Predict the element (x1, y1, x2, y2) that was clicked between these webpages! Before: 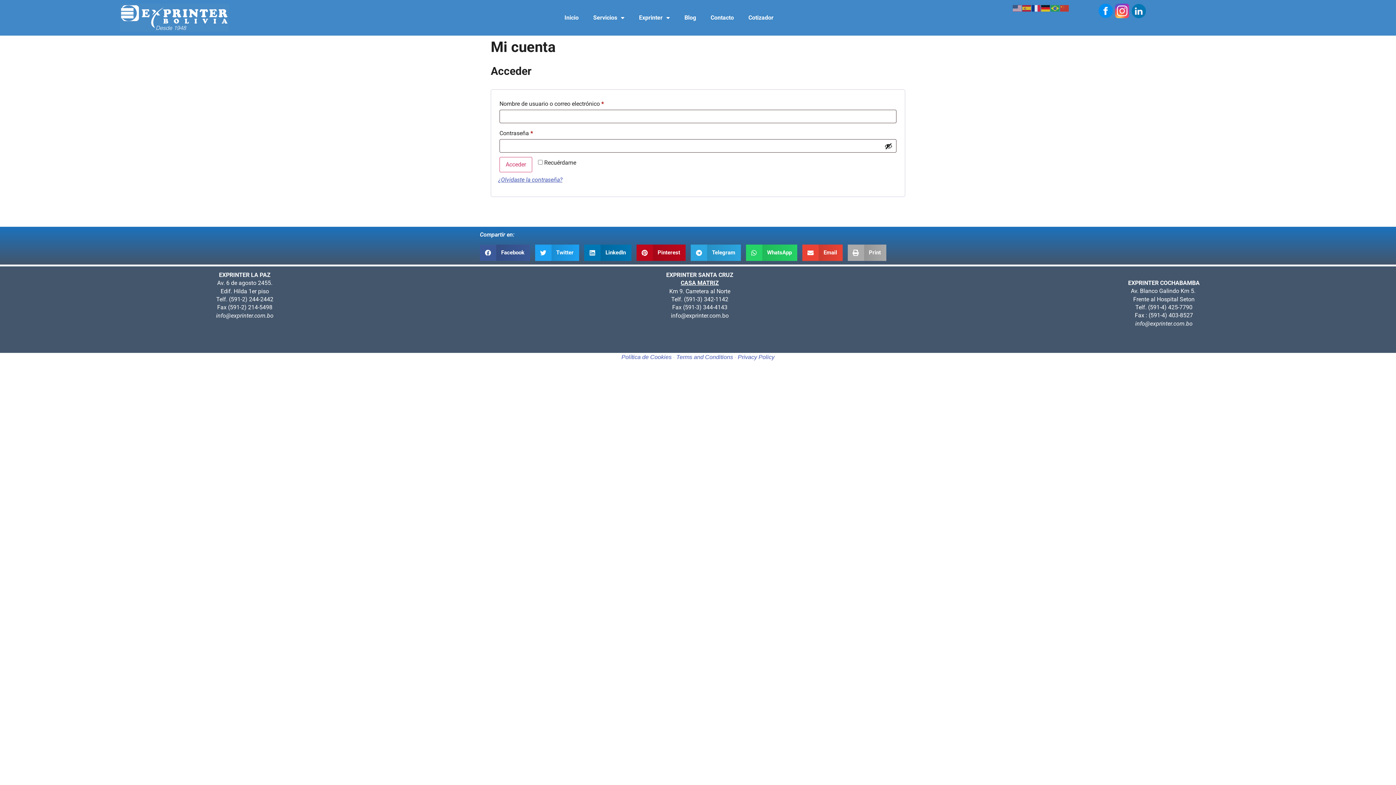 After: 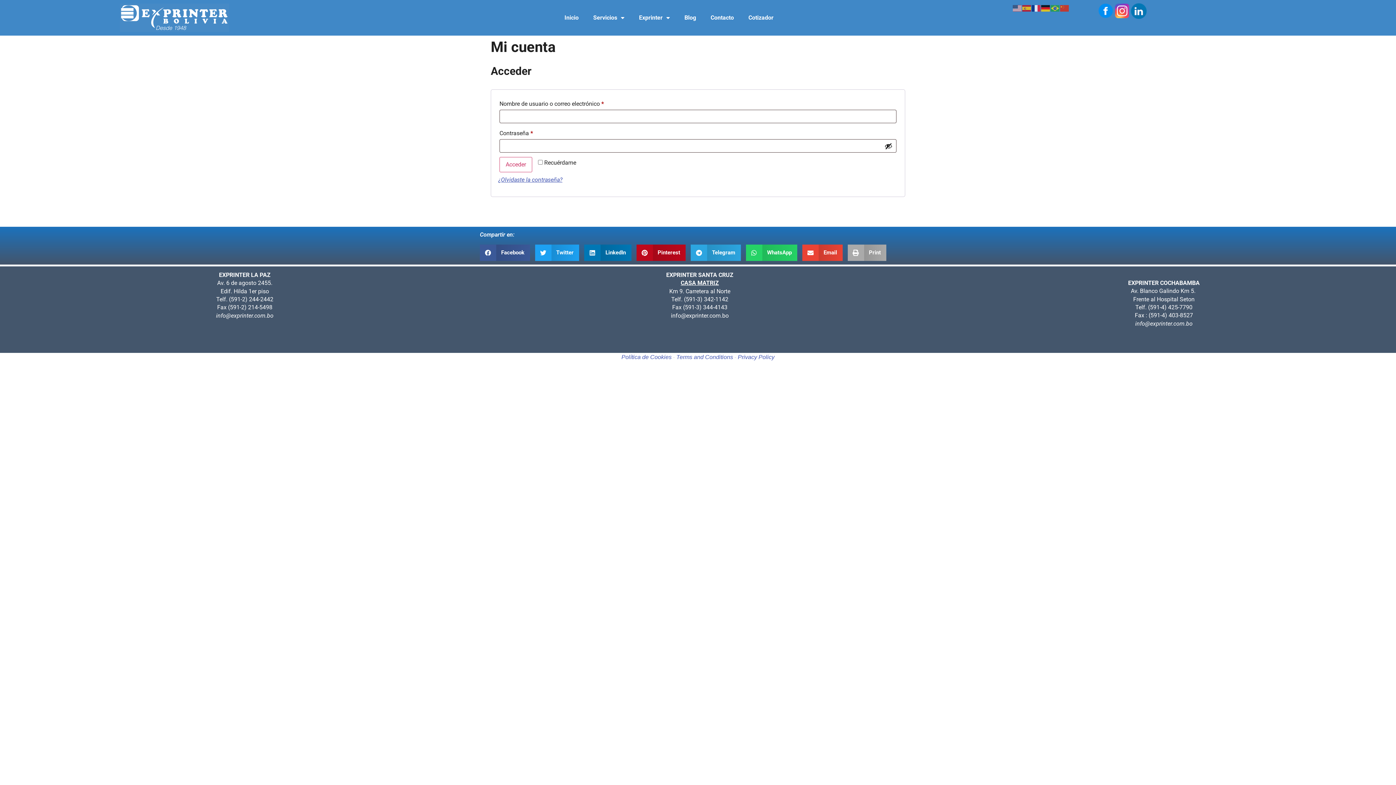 Action: bbox: (1131, 3, 1146, 18)